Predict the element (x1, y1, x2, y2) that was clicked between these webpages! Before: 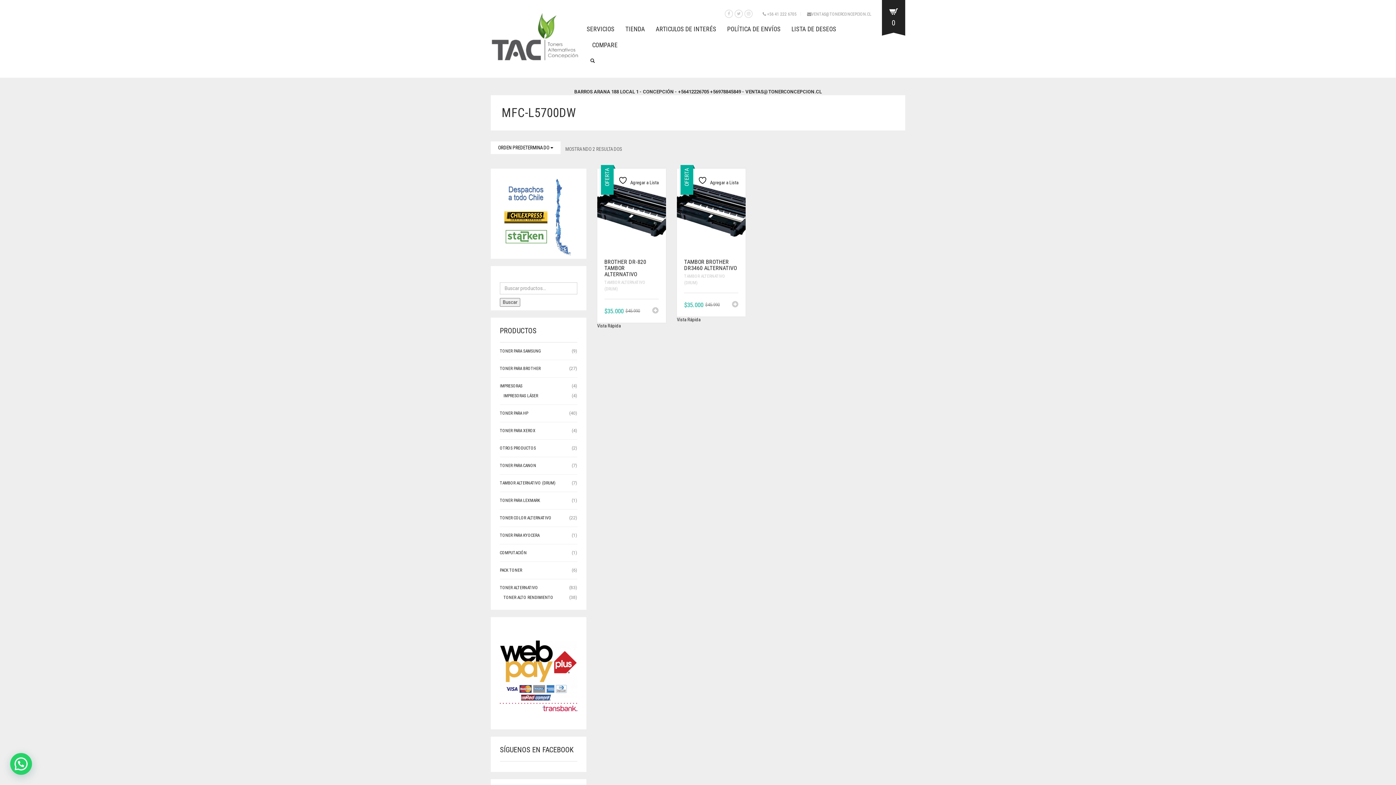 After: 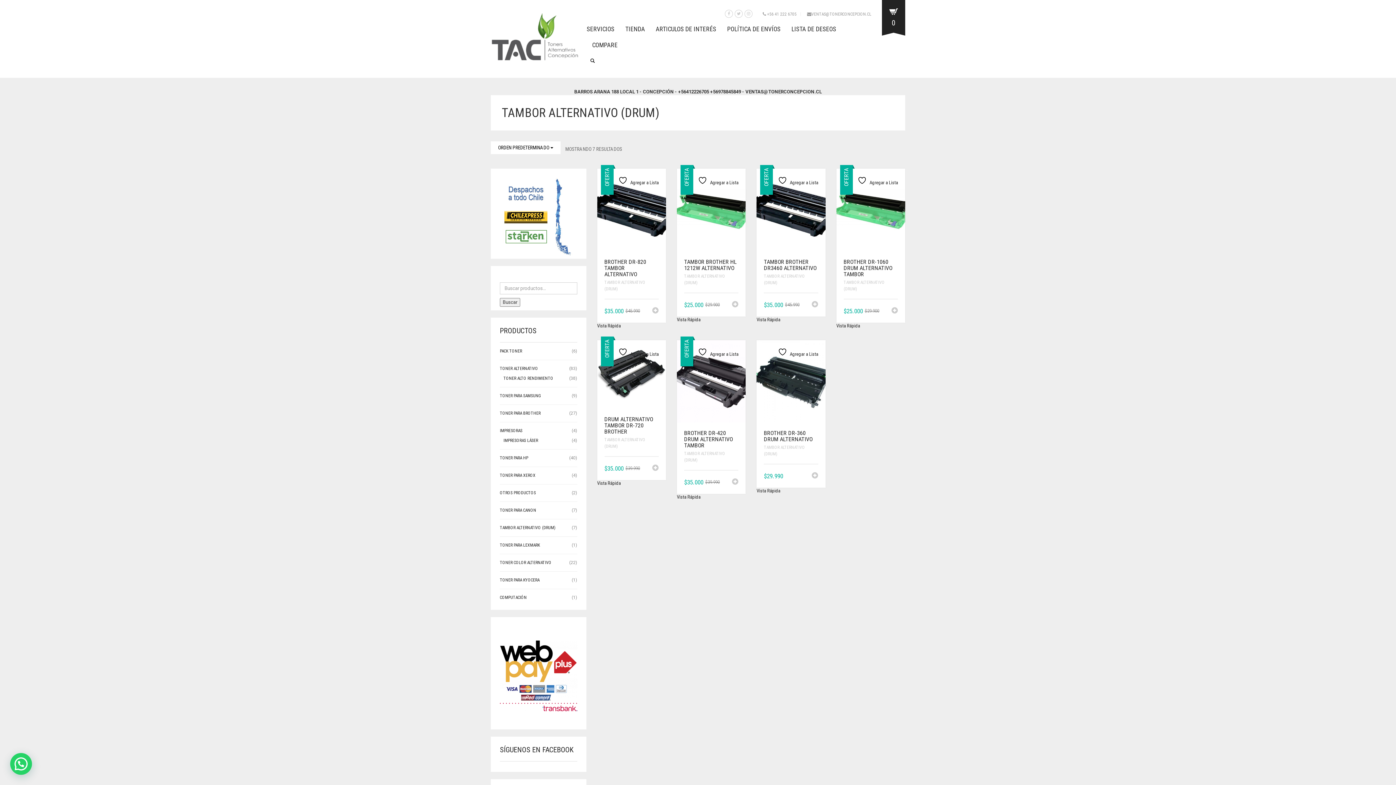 Action: bbox: (500, 480, 555, 485) label: TAMBOR ALTERNATIVO (DRUM)